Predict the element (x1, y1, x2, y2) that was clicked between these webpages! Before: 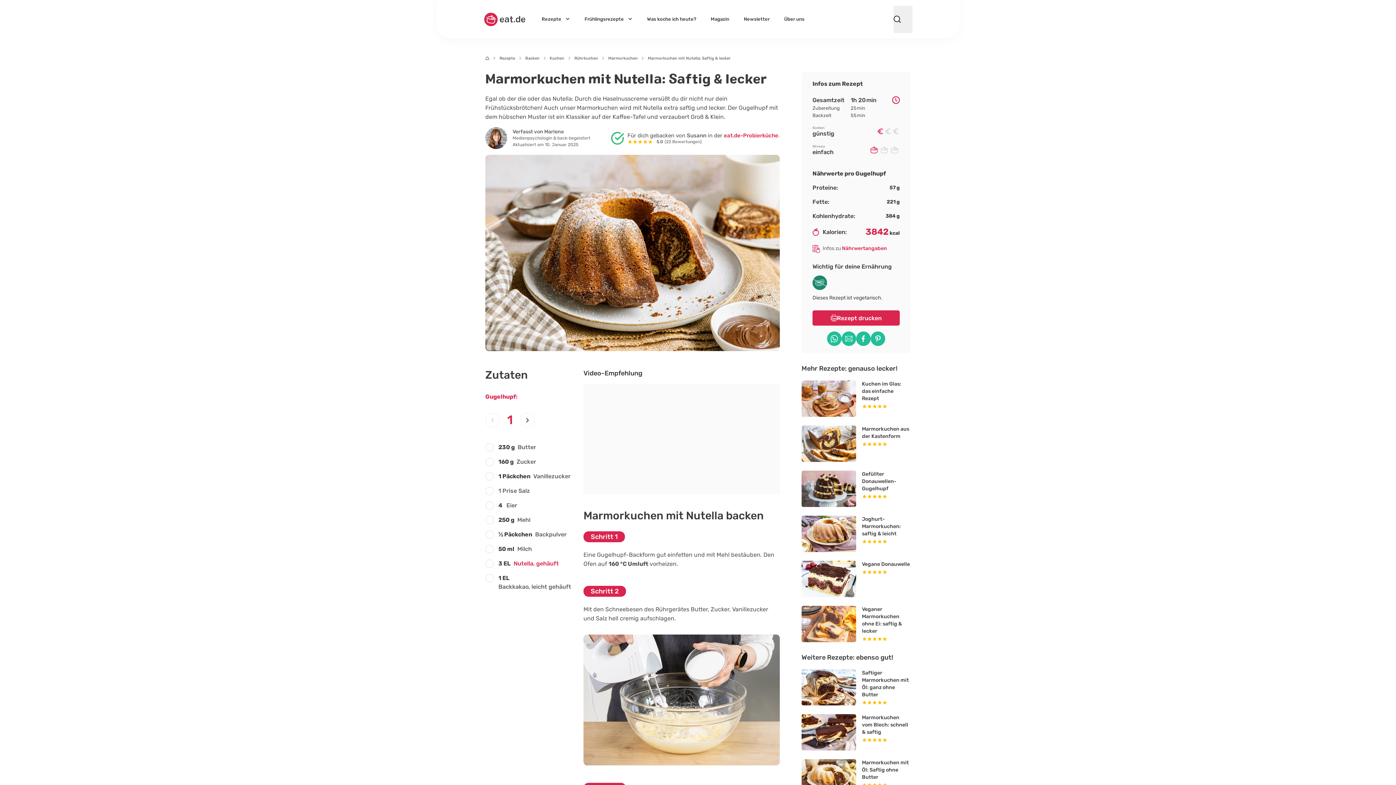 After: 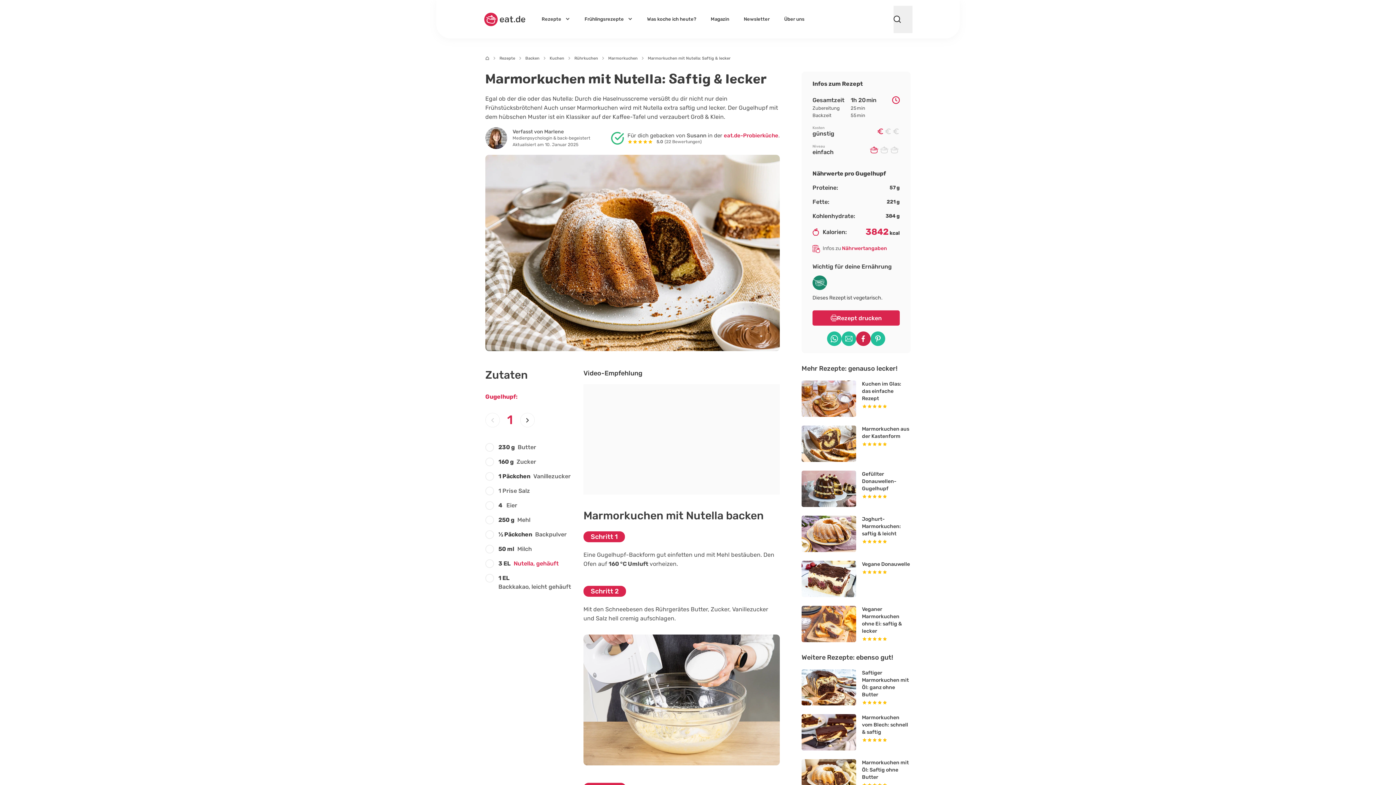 Action: bbox: (856, 331, 870, 346) label: Dieses Rezept auf Facebook teilen